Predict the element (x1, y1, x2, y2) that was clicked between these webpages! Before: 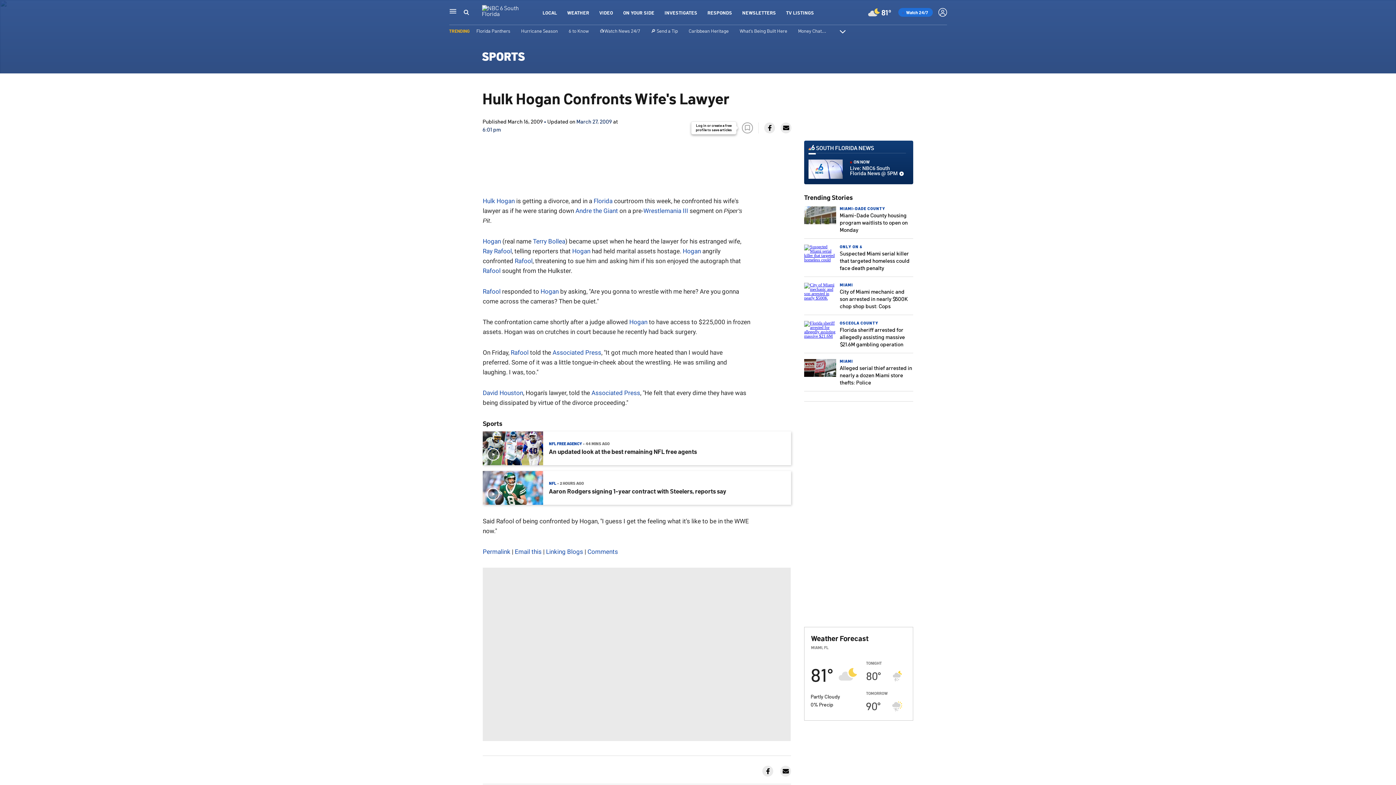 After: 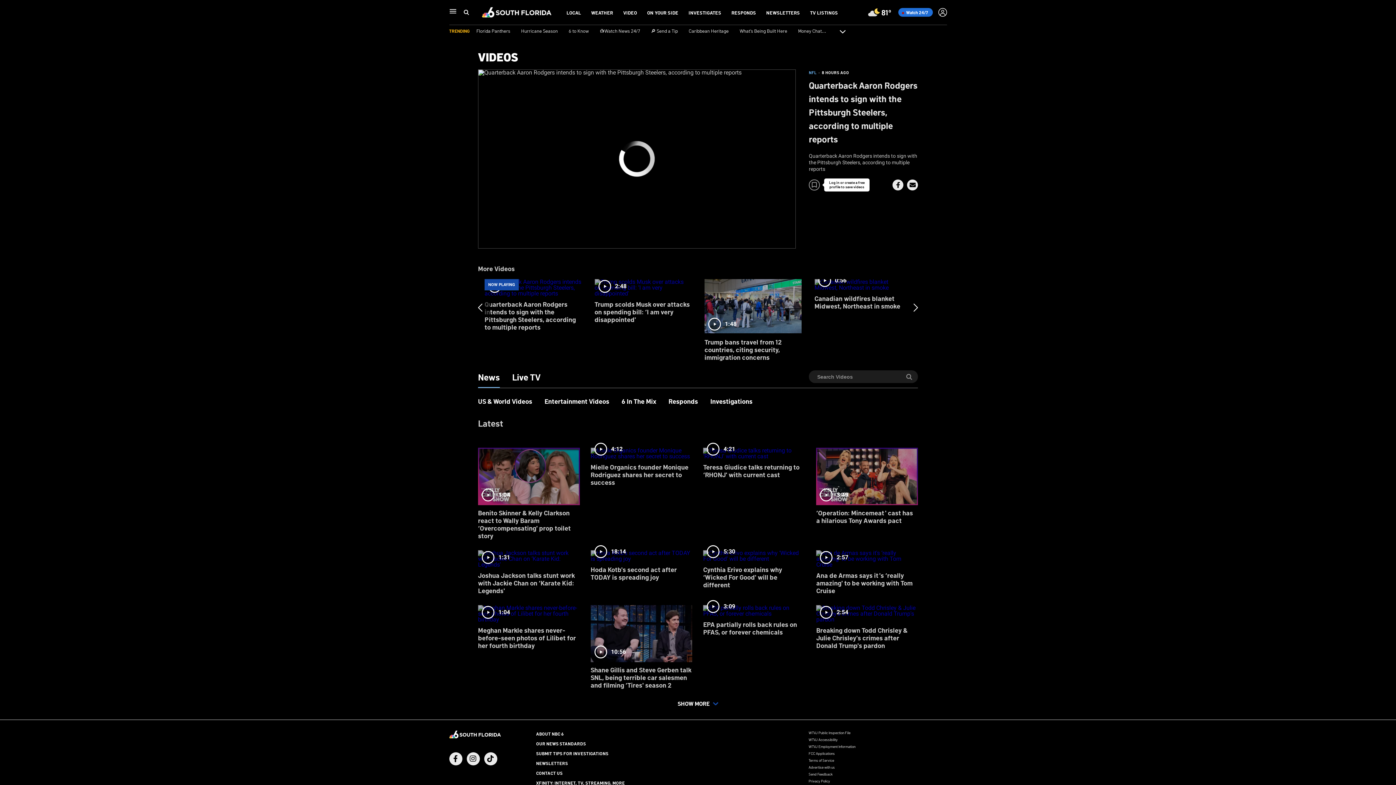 Action: bbox: (599, 9, 613, 15) label: VIDEO